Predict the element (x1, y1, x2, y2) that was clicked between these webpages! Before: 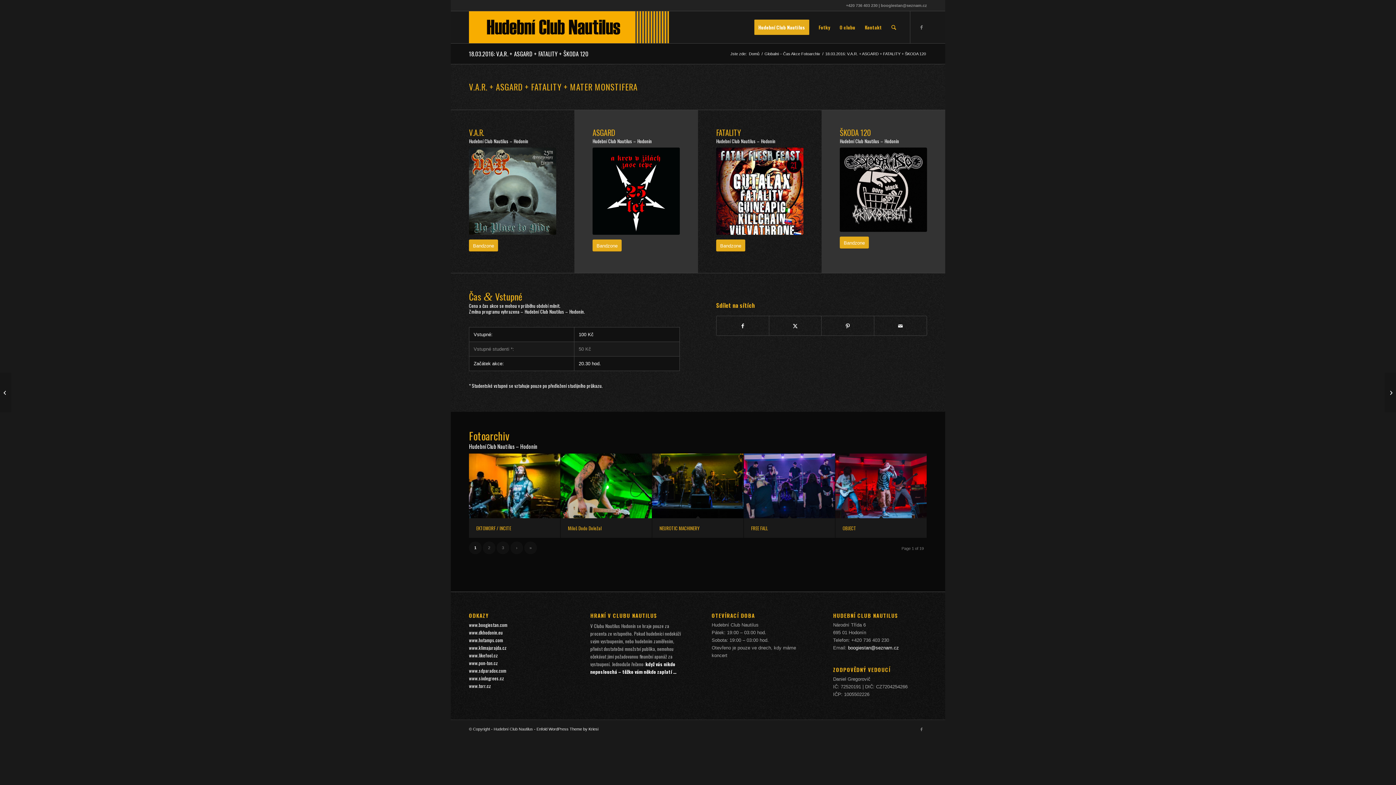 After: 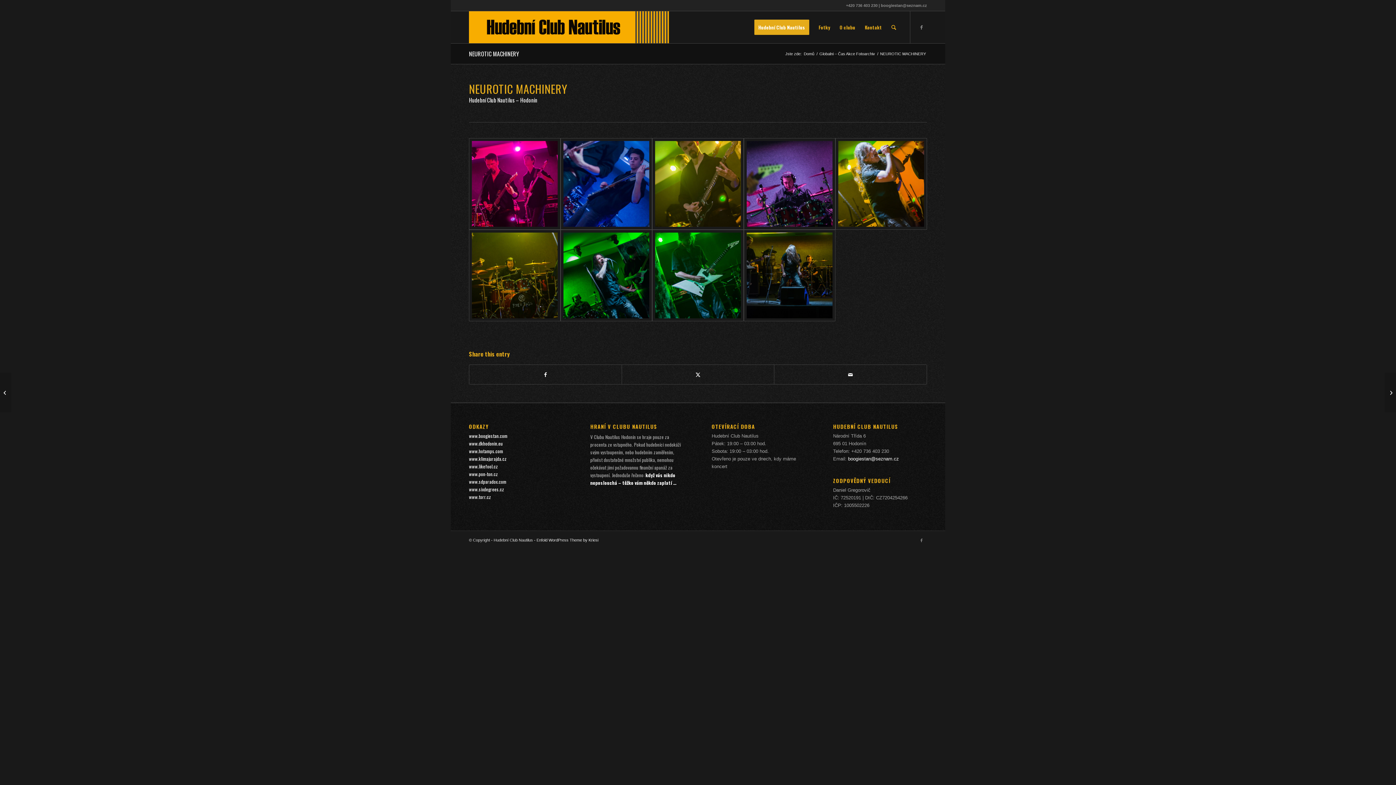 Action: bbox: (659, 524, 700, 532) label: NEUROTIC MACHINERY